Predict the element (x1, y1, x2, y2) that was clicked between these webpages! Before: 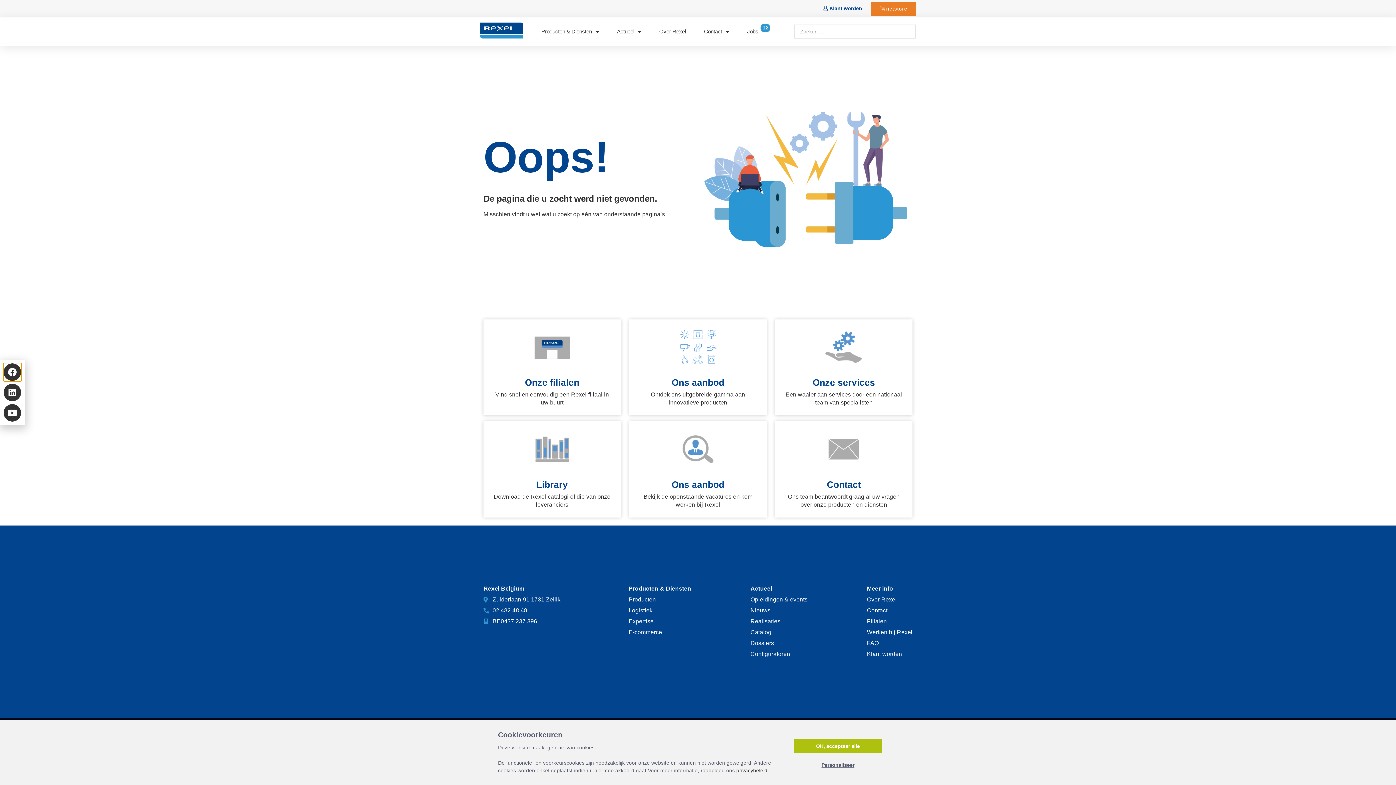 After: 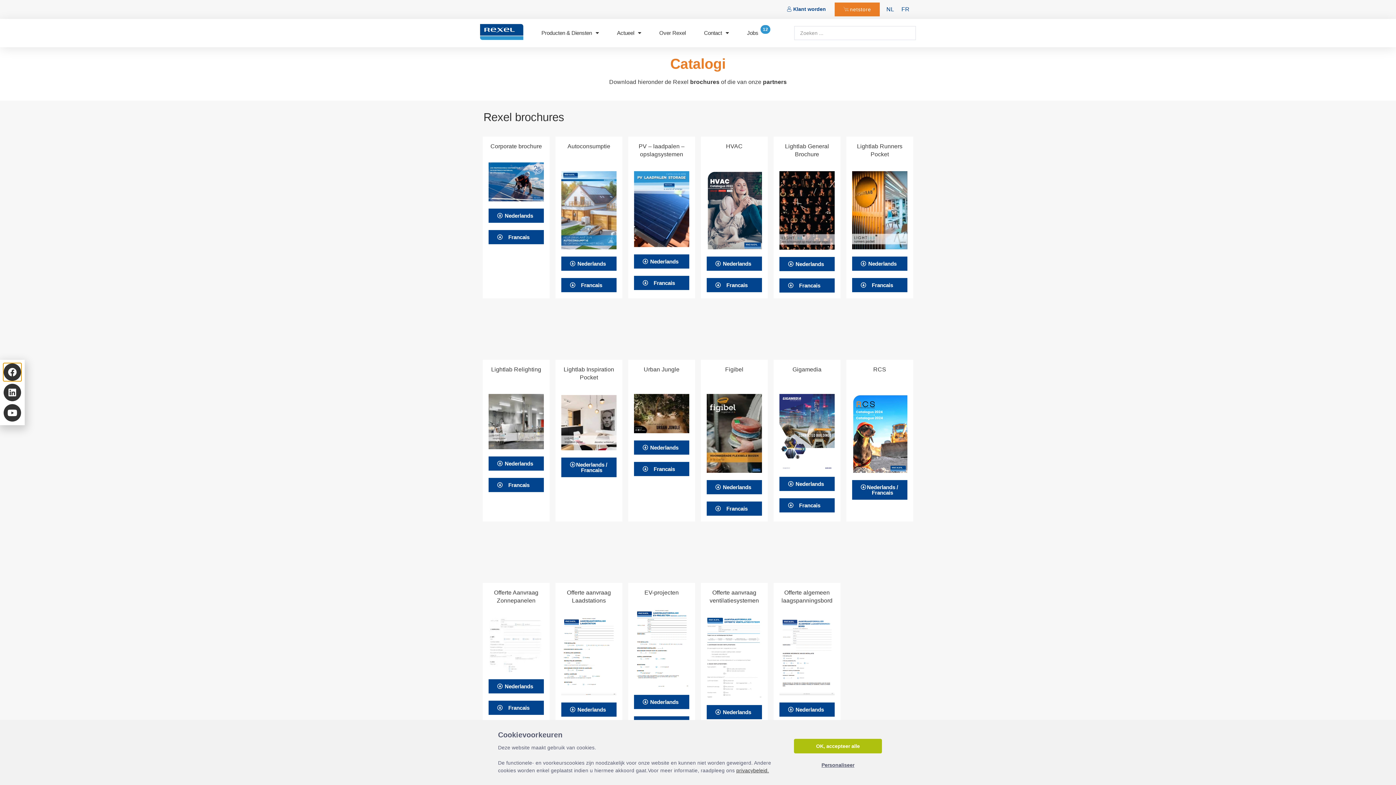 Action: label: Catalogi bbox: (750, 628, 807, 636)